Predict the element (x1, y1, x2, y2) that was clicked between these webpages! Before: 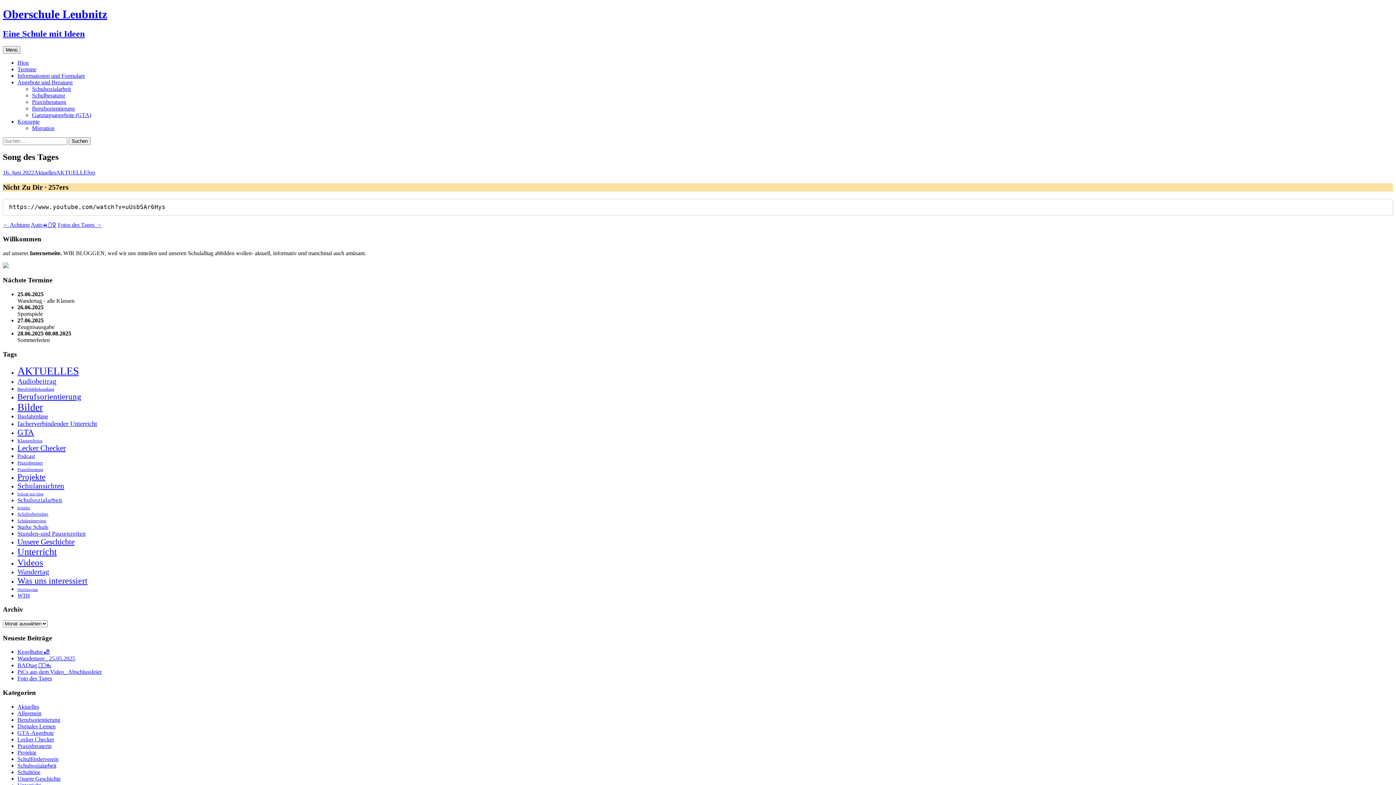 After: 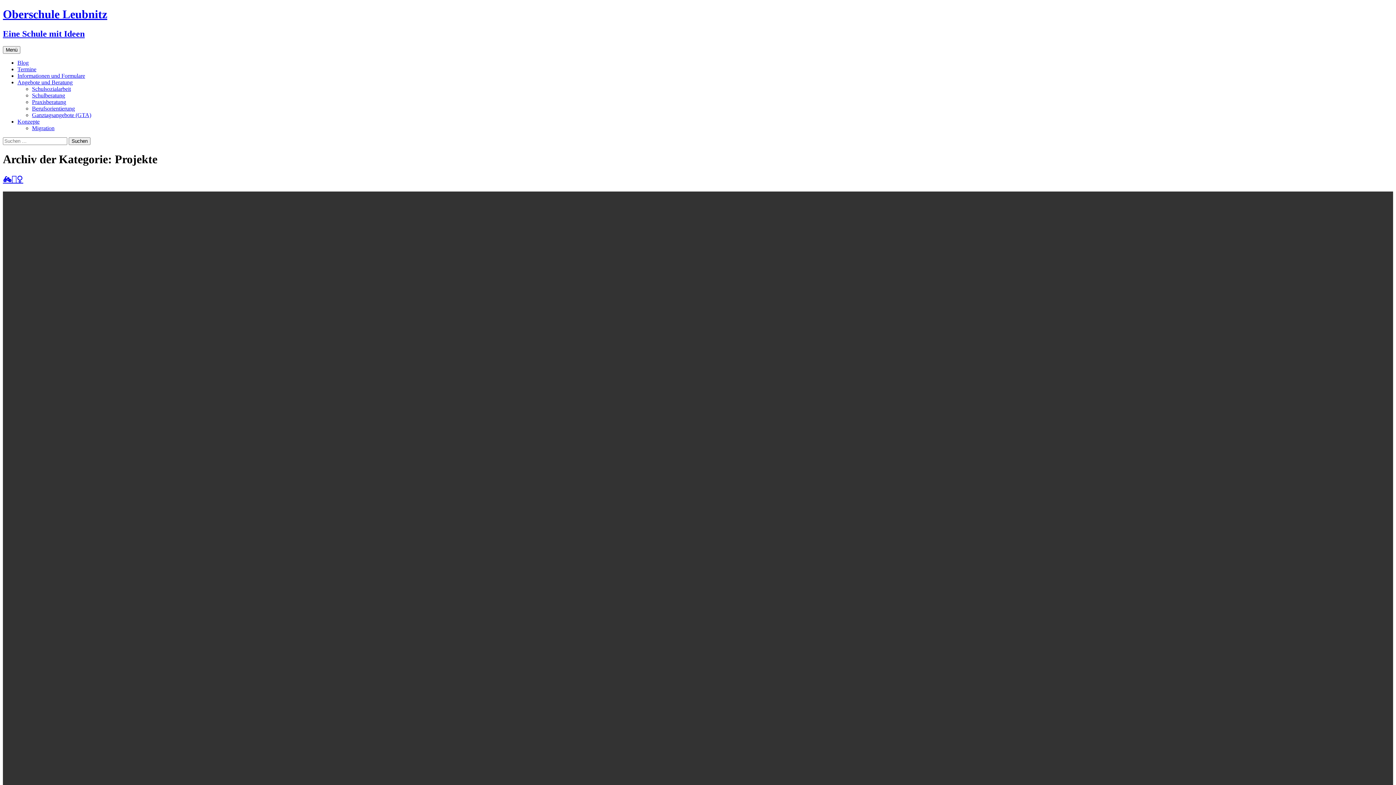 Action: bbox: (17, 749, 36, 755) label: Projekte